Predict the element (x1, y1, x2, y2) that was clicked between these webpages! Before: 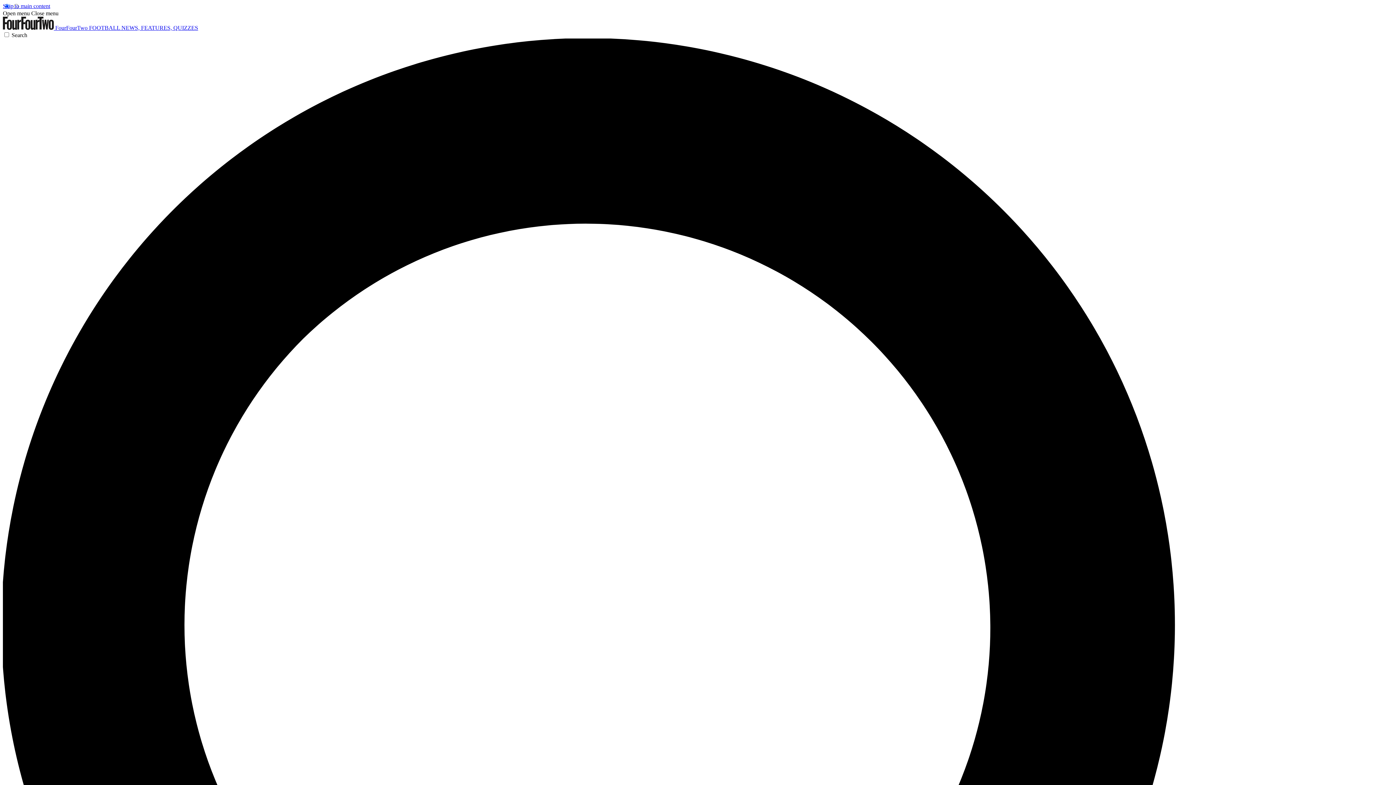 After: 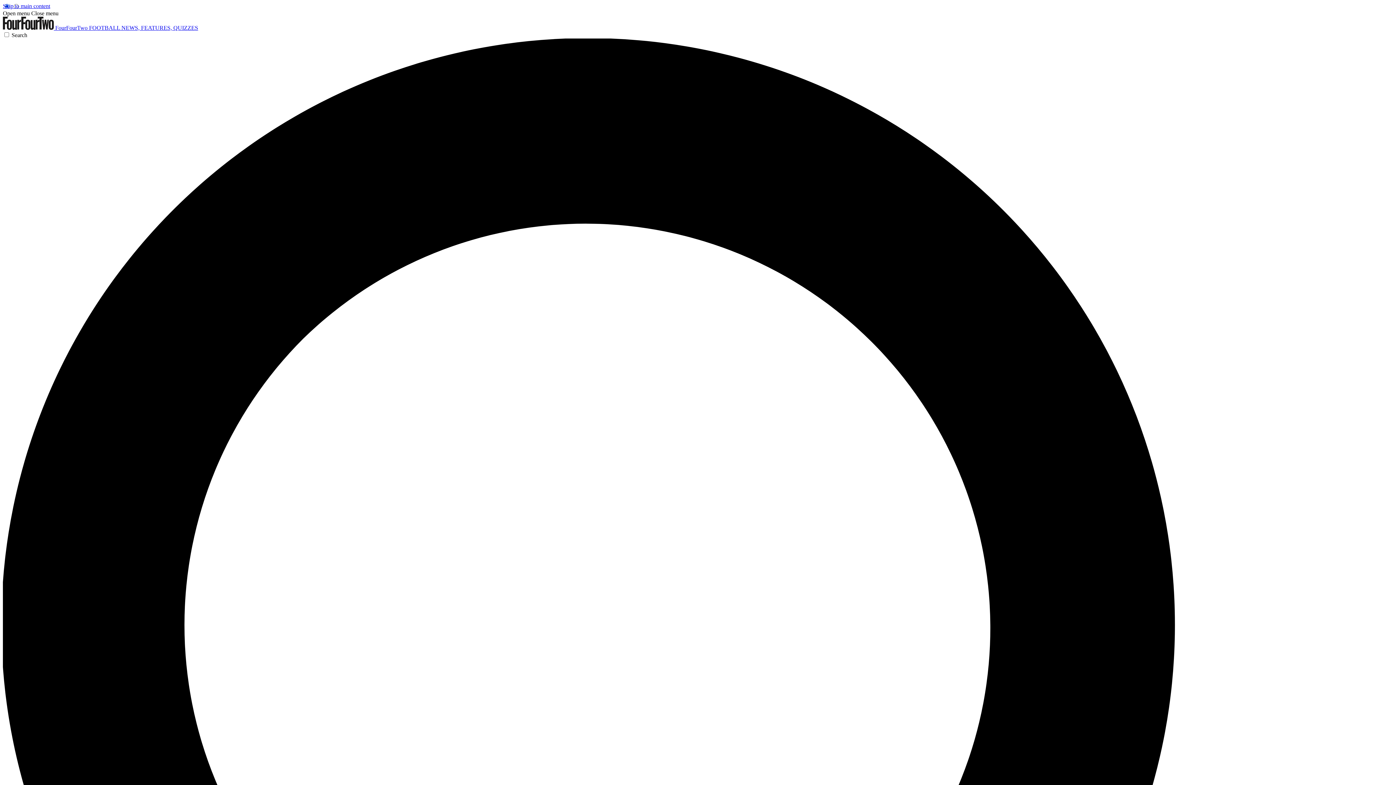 Action: bbox: (31, 10, 58, 16) label: Close menu